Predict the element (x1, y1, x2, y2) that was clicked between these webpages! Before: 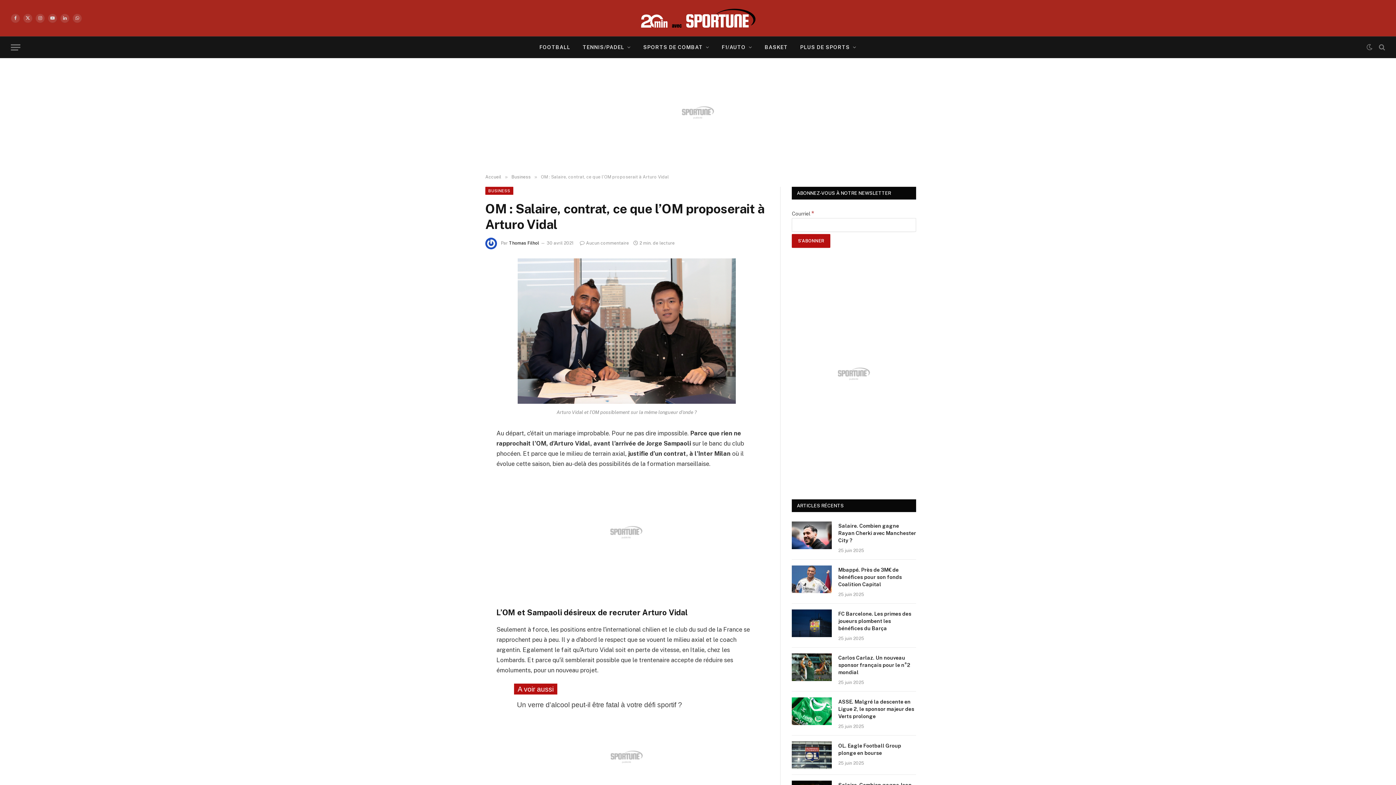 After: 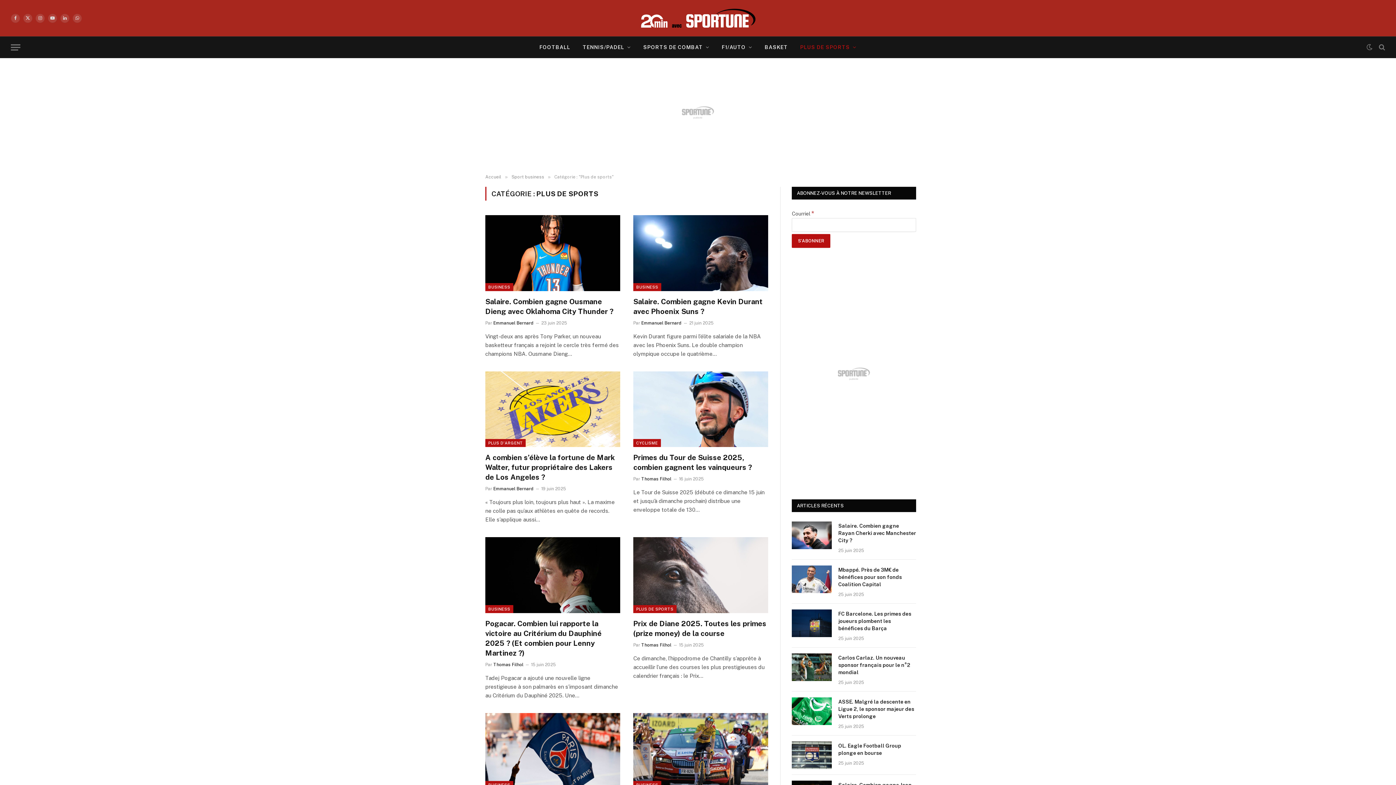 Action: bbox: (794, 36, 862, 57) label: PLUS DE SPORTS